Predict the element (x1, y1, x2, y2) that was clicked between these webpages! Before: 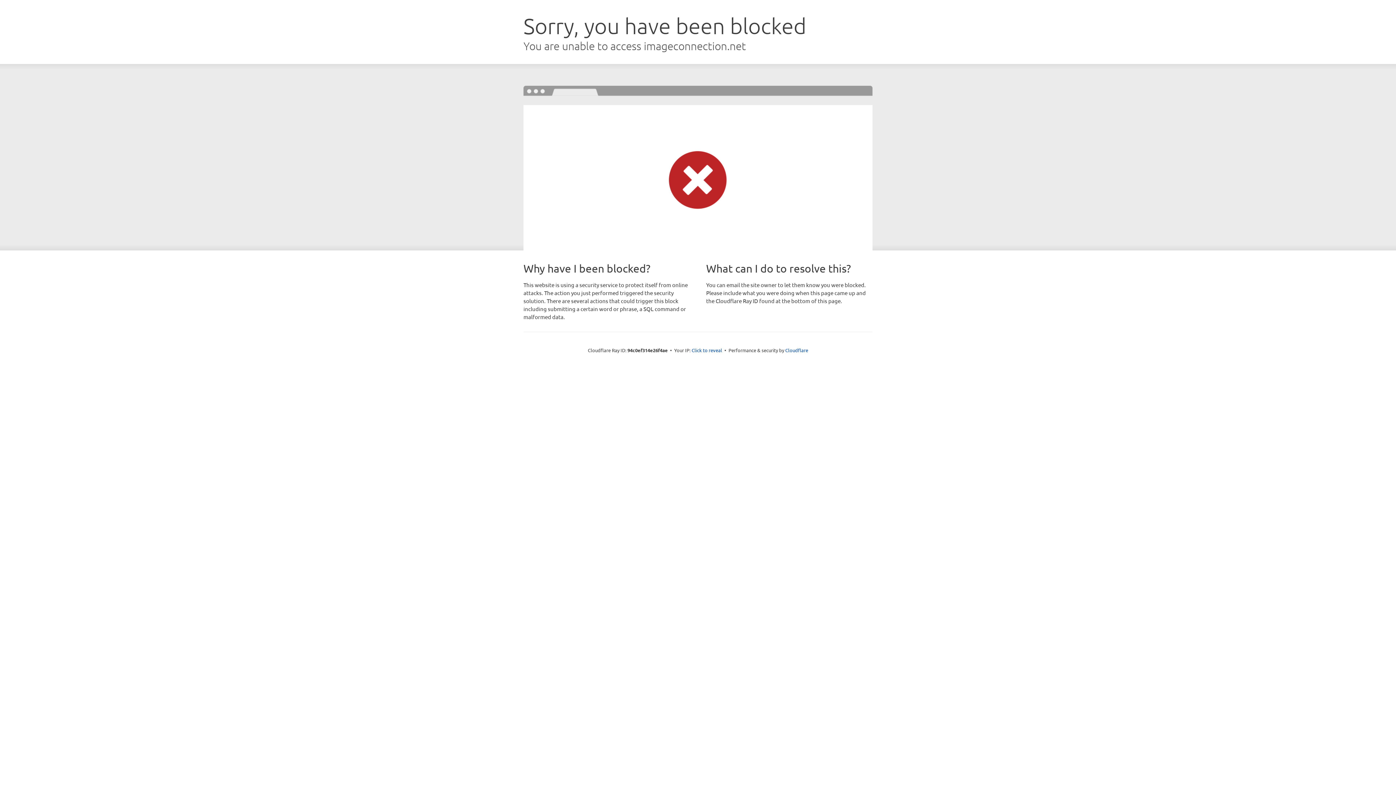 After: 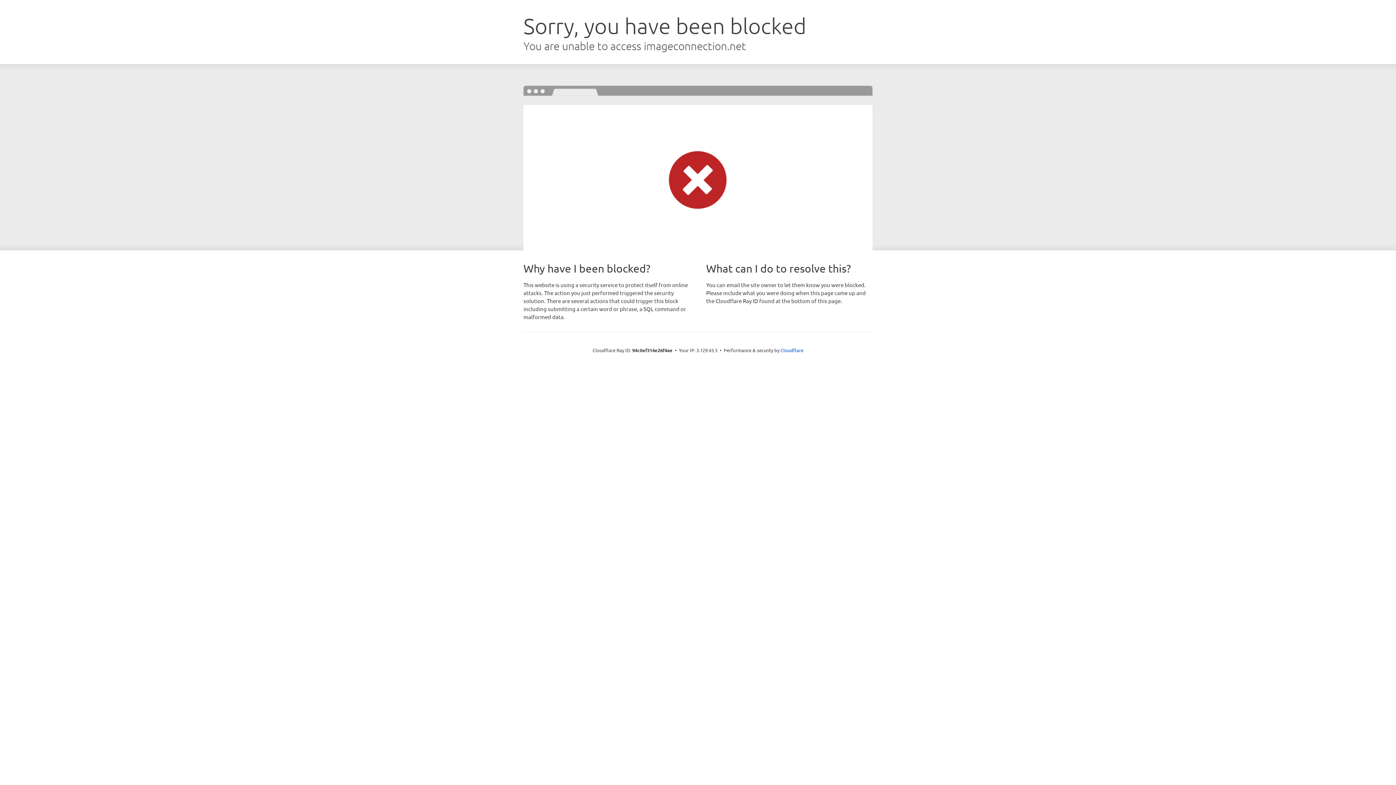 Action: bbox: (691, 346, 722, 353) label: Click to reveal